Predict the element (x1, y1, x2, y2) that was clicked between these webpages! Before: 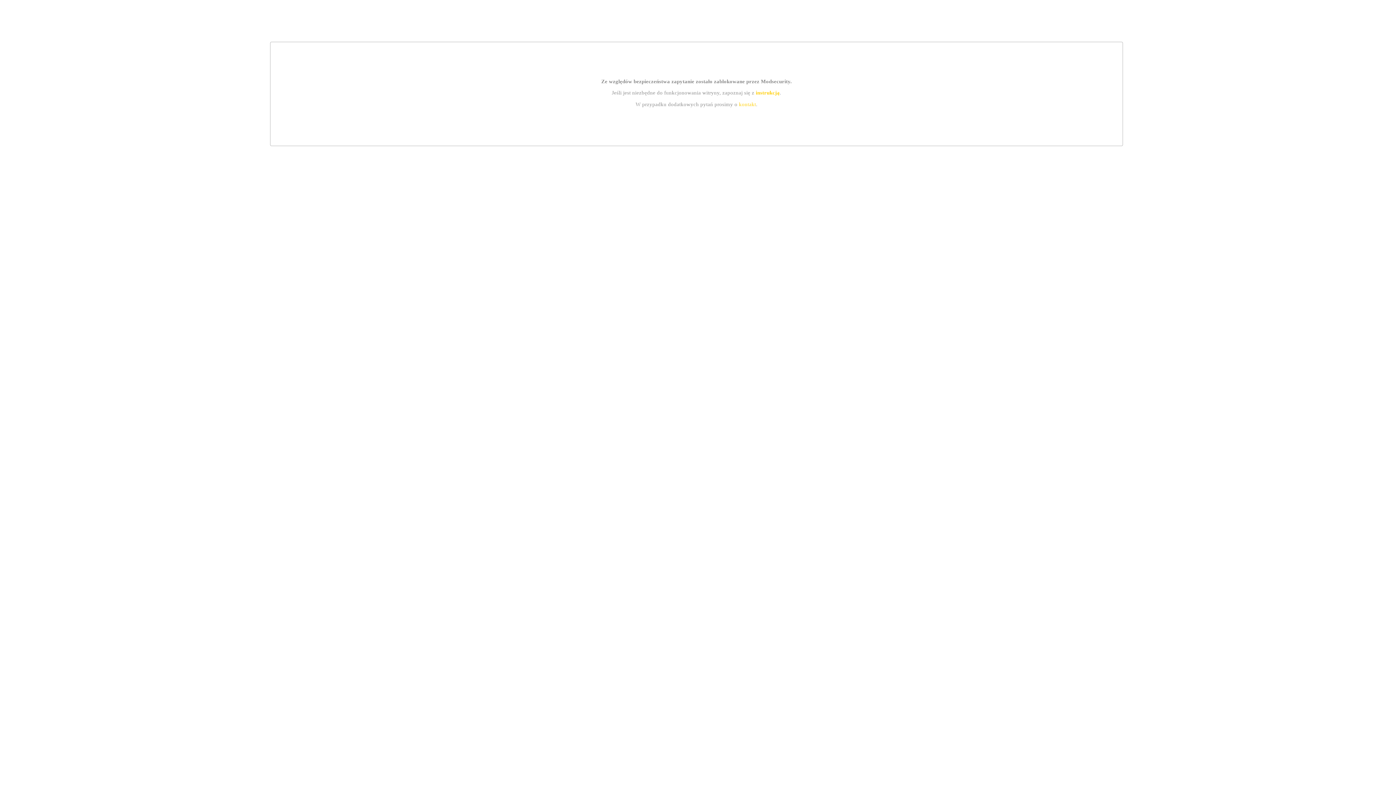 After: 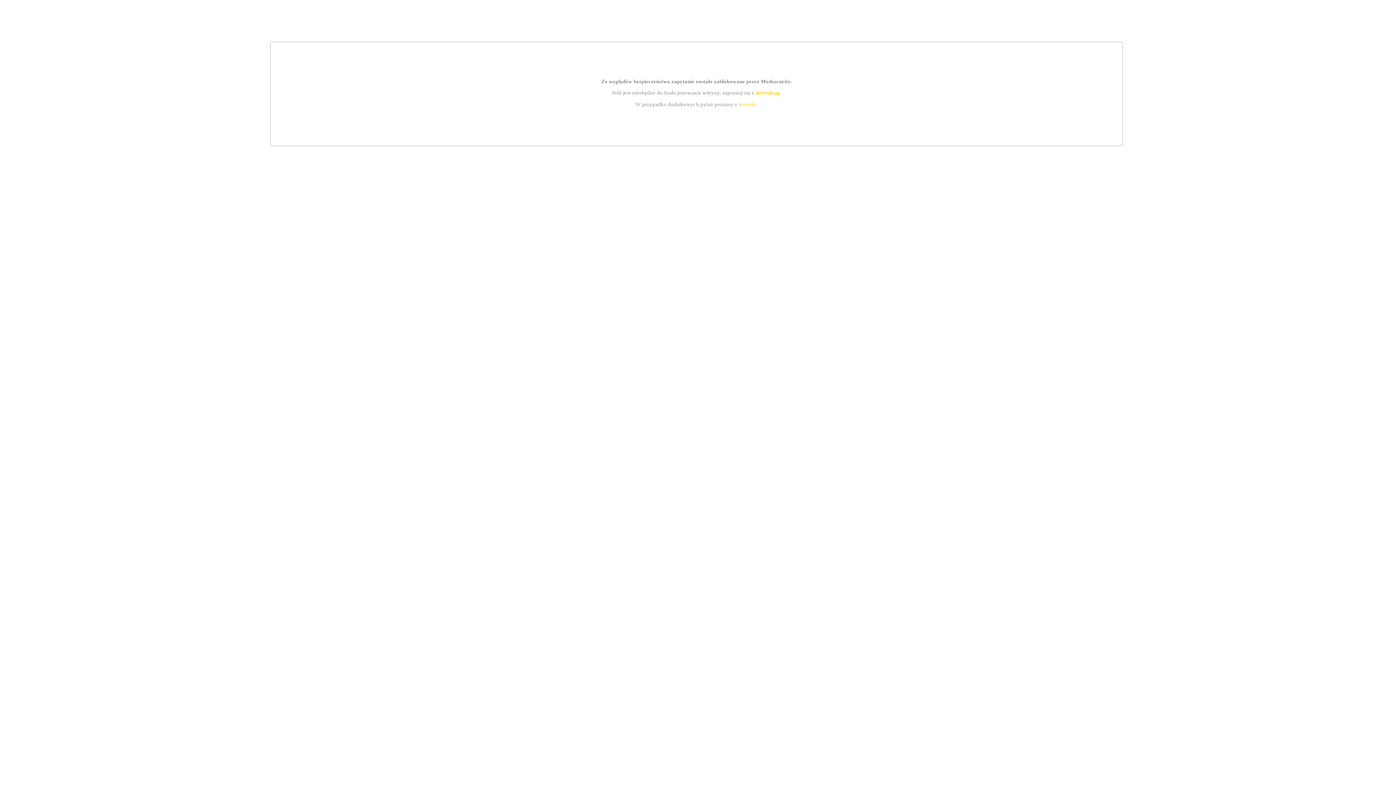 Action: label: kontakt bbox: (739, 101, 756, 107)